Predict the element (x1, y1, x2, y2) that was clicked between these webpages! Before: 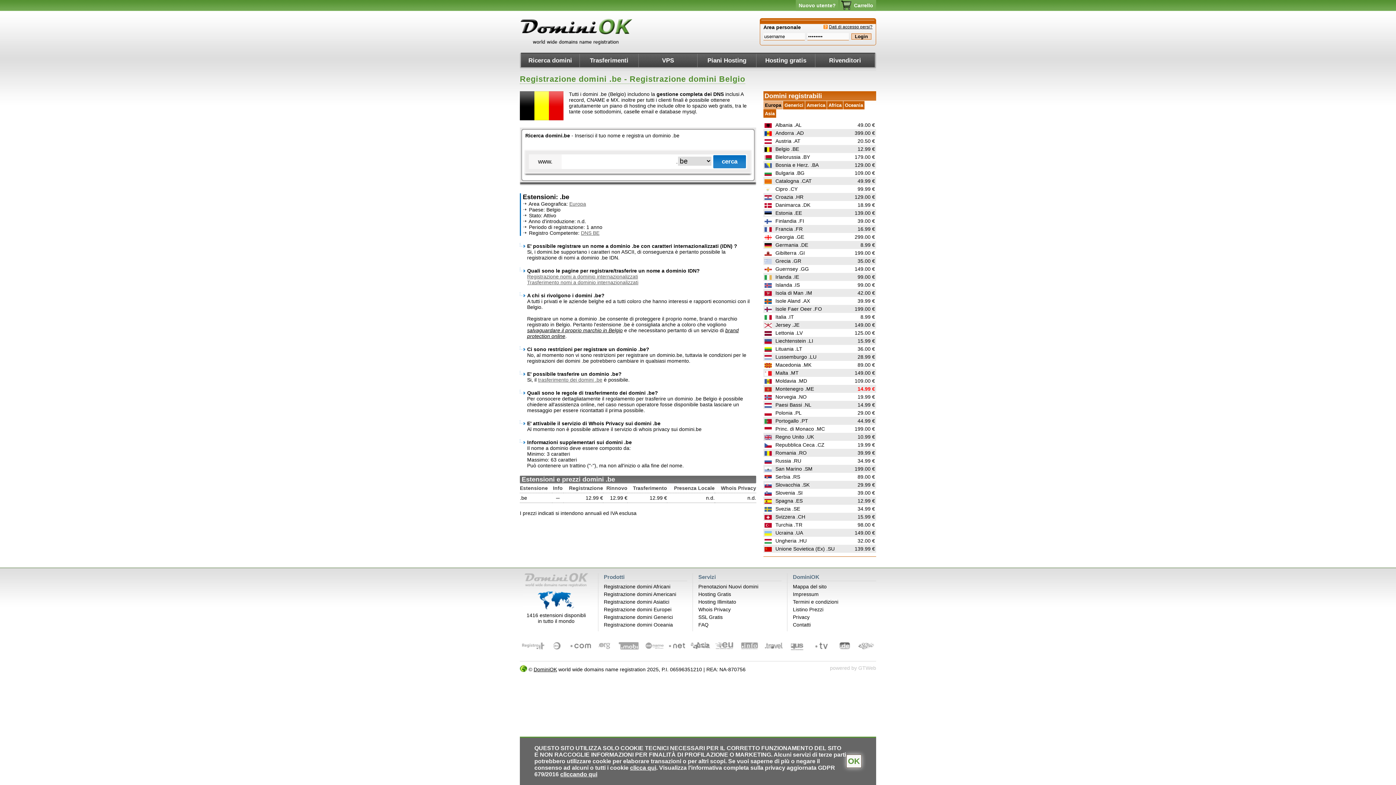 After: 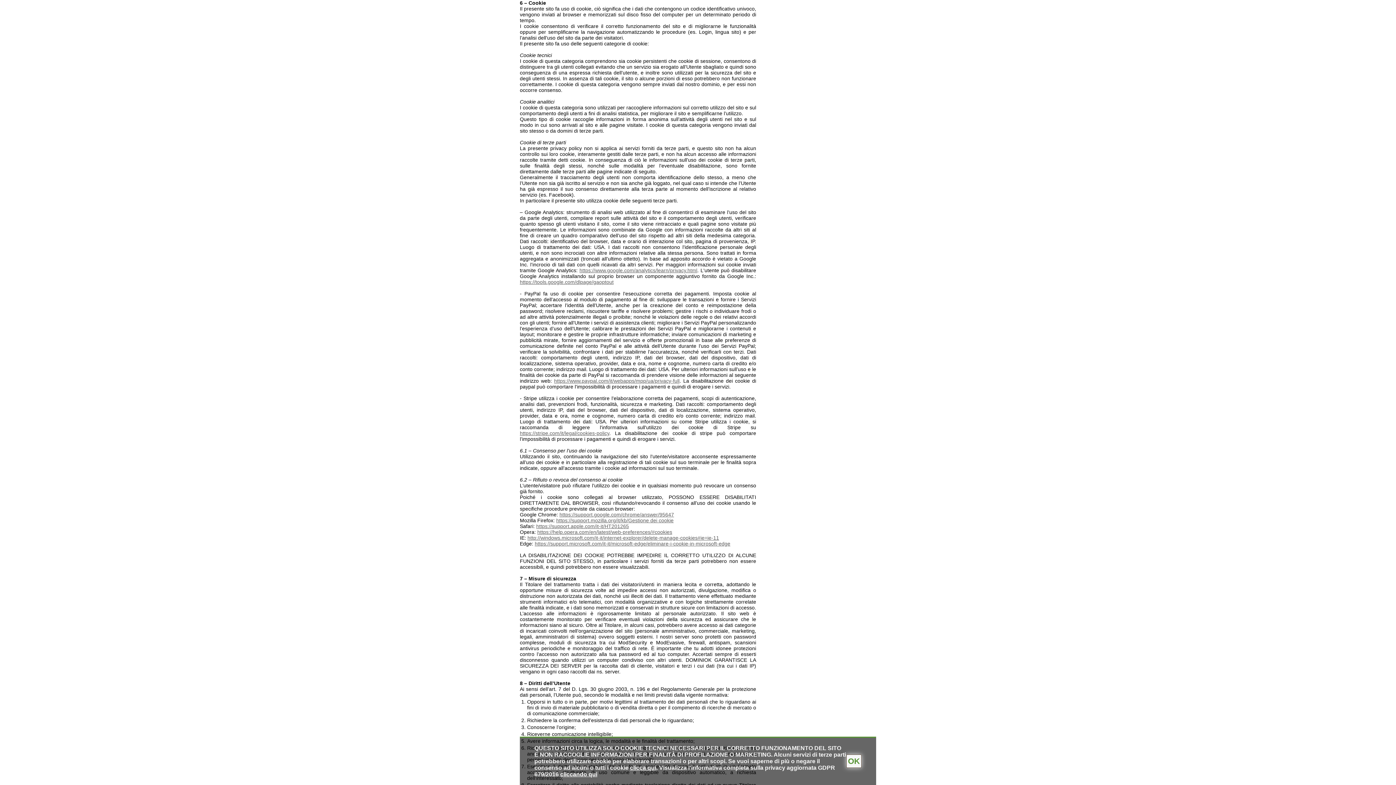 Action: bbox: (630, 765, 656, 771) label: clicca qui